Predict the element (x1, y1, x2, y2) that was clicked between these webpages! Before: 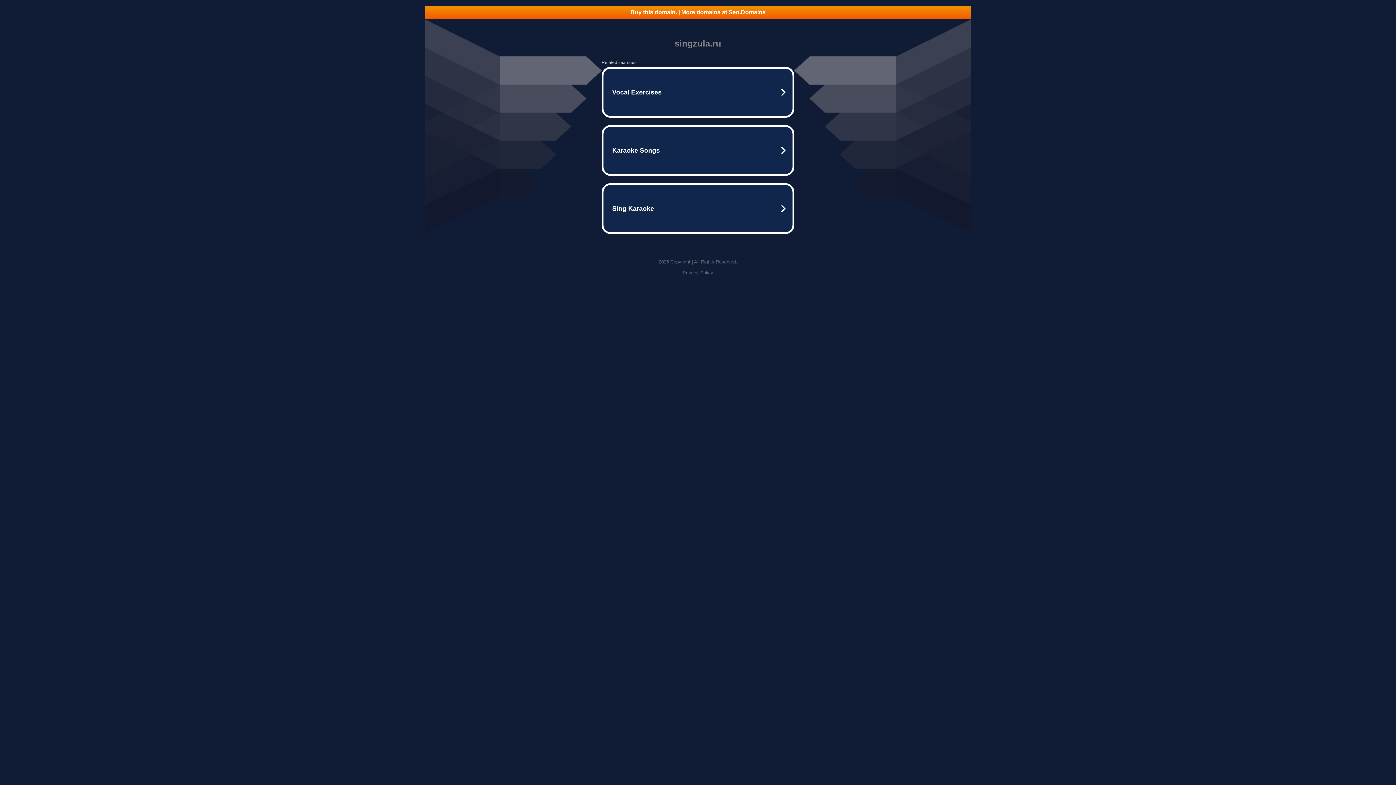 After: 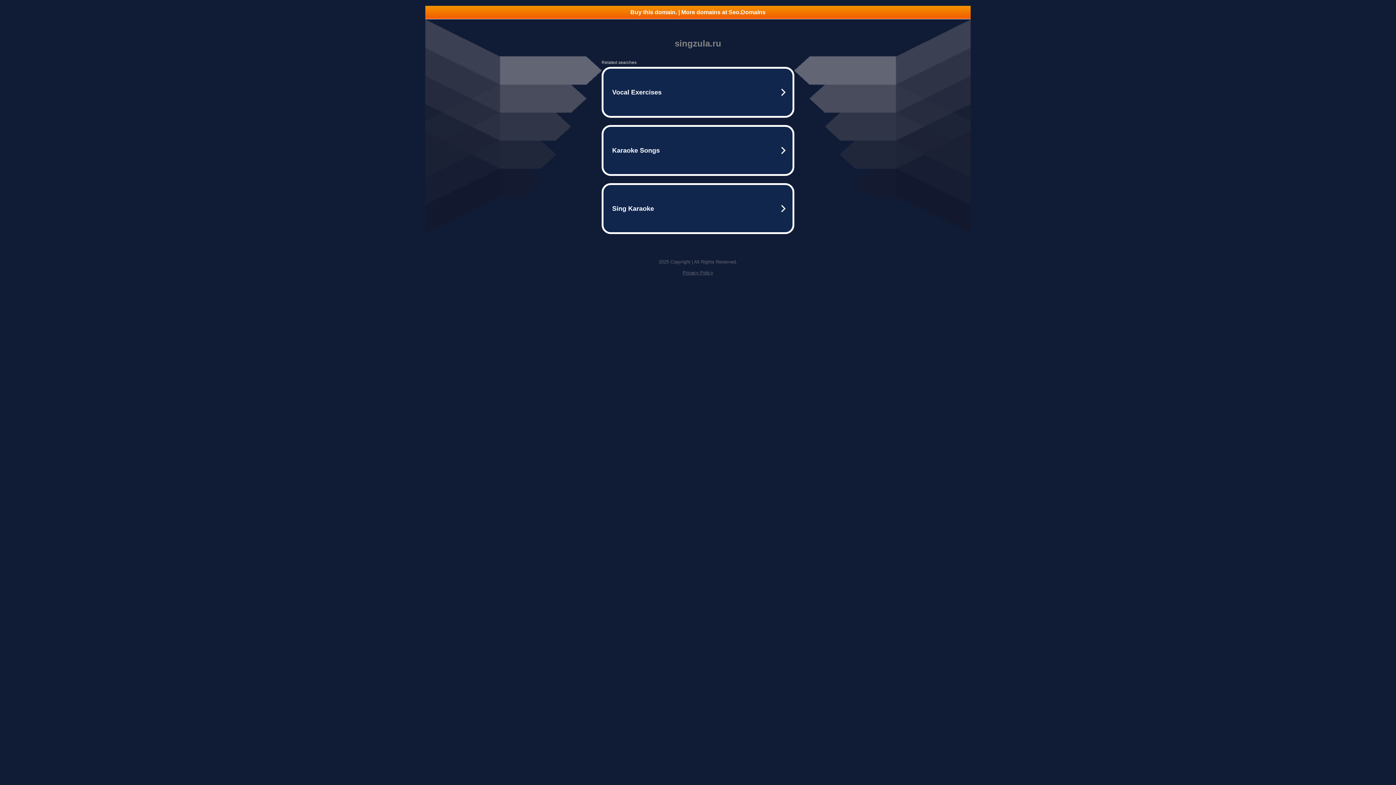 Action: label: Buy this domain. | More domains at Seo.Domains bbox: (425, 5, 970, 18)